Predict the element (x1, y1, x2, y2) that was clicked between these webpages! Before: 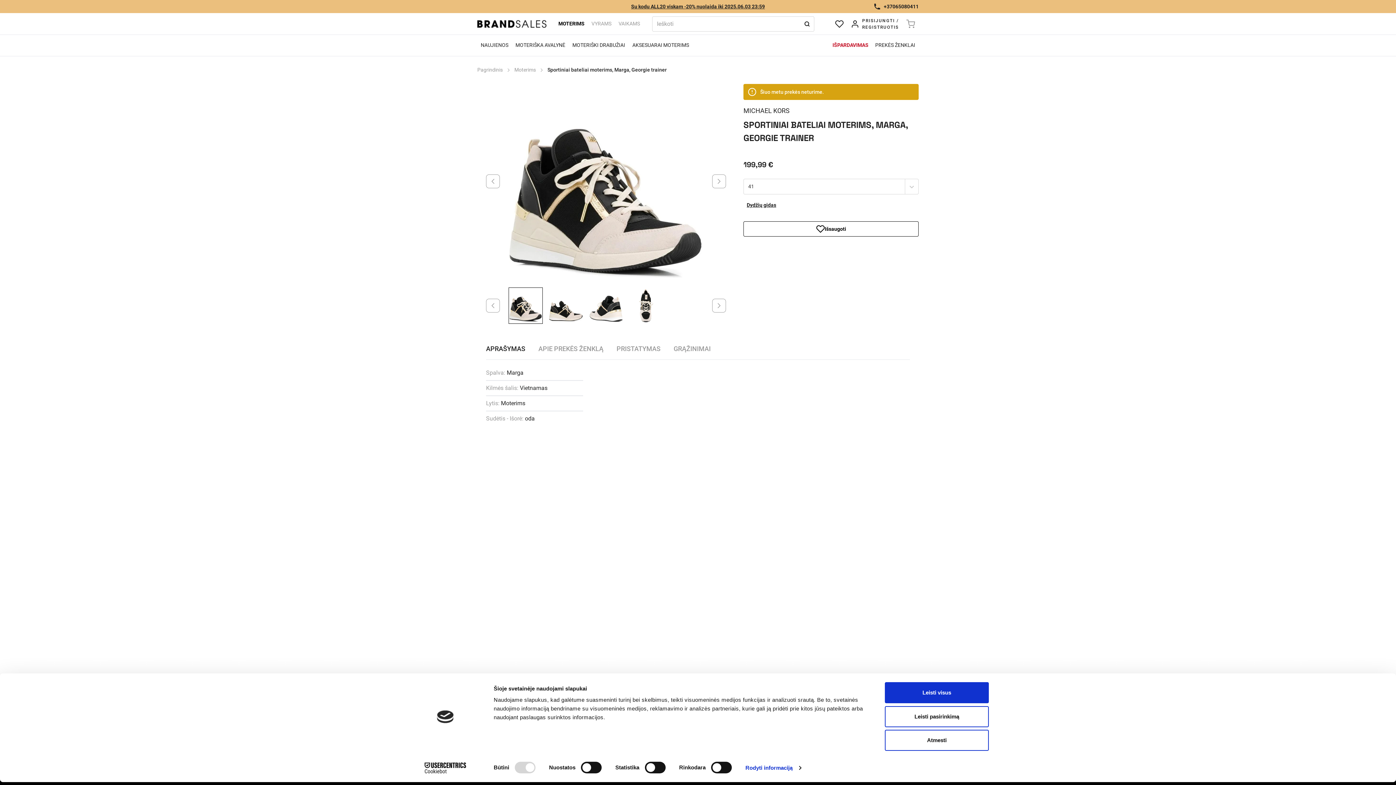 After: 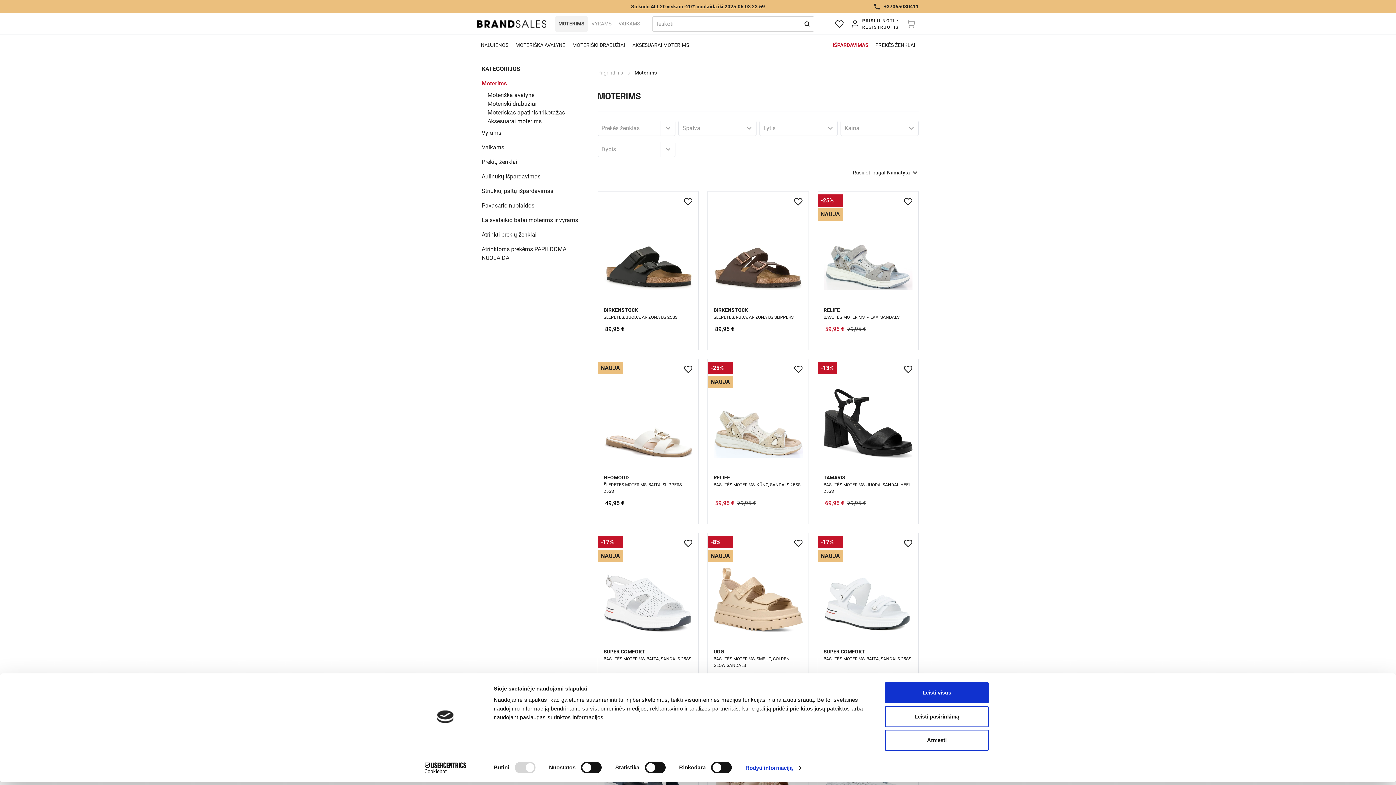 Action: bbox: (555, 16, 588, 31) label: Moterims